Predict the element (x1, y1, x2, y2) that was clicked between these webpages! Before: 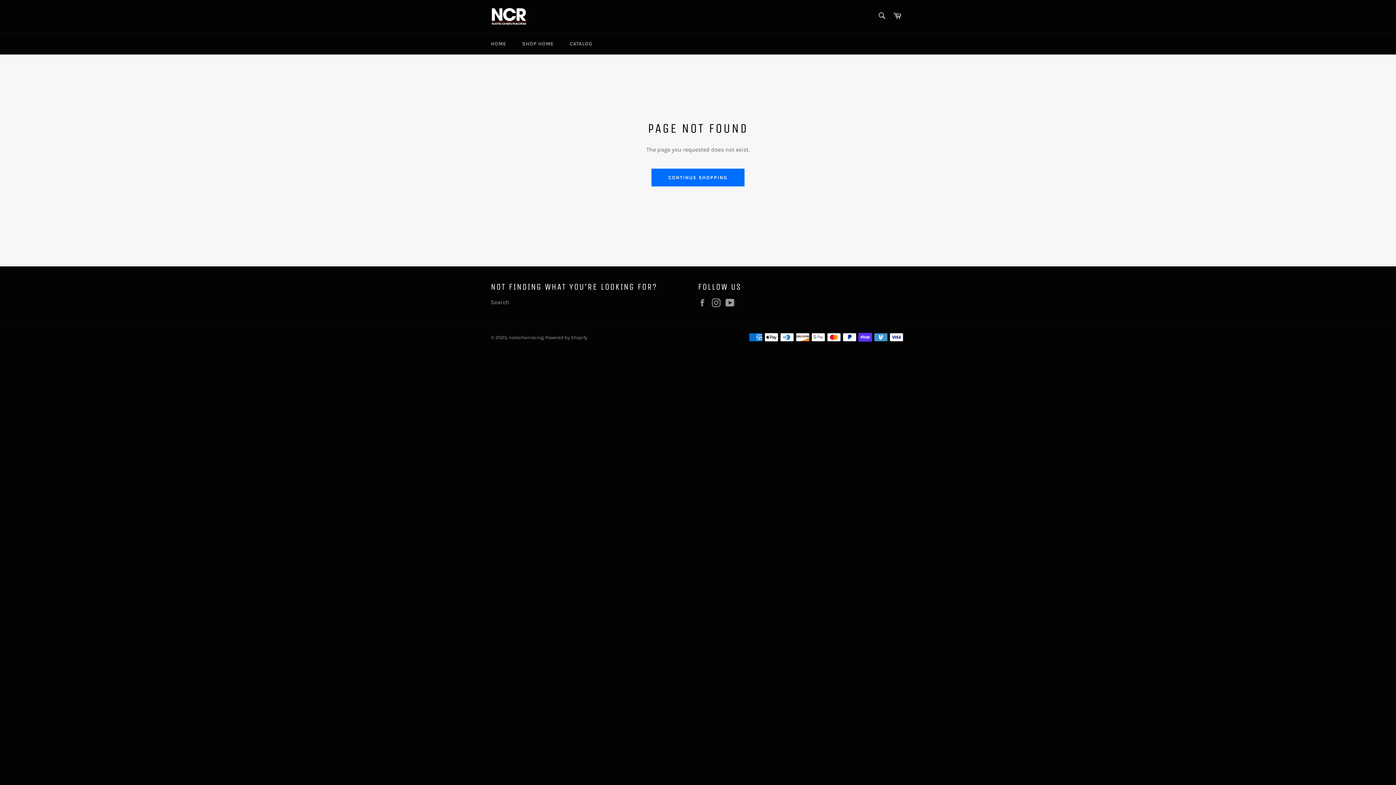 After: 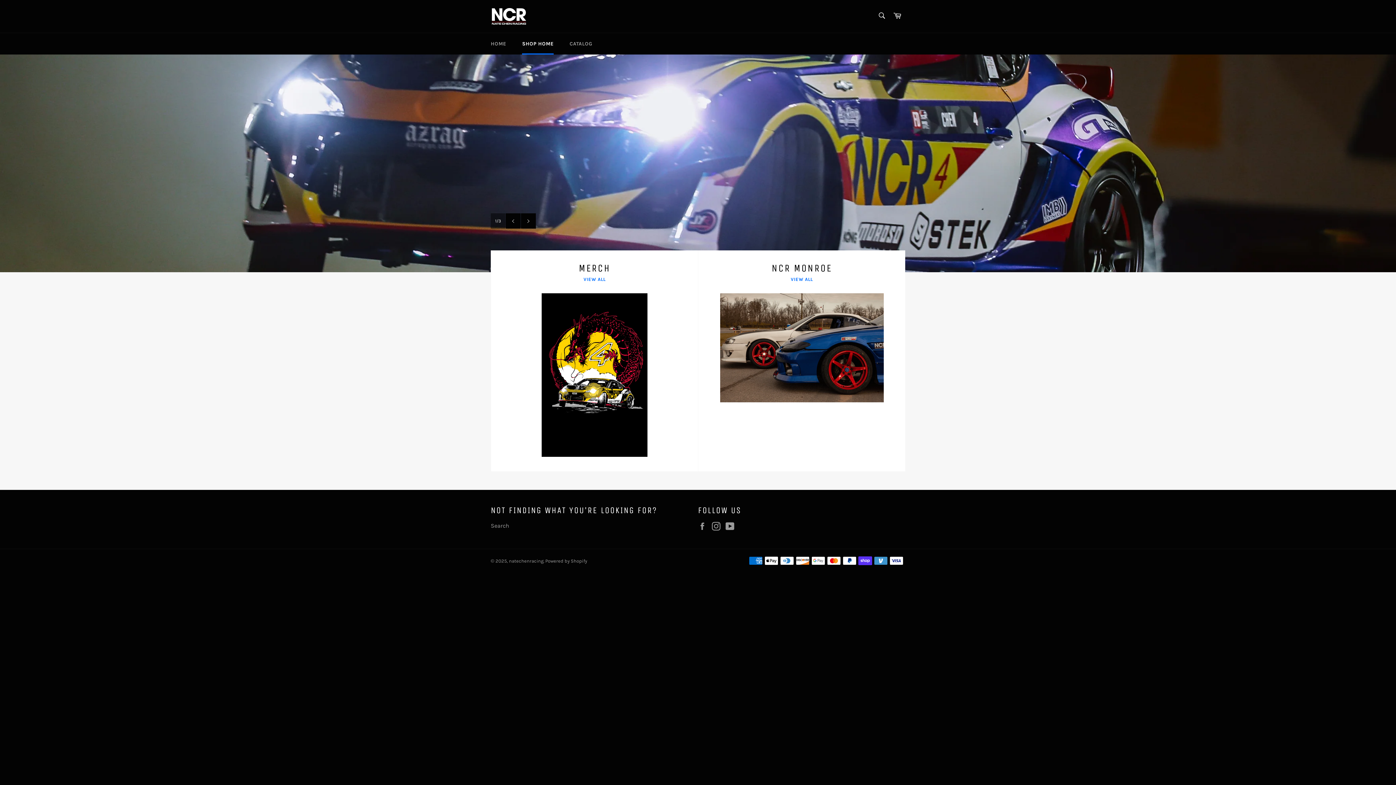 Action: label: natechenracing bbox: (509, 334, 543, 340)